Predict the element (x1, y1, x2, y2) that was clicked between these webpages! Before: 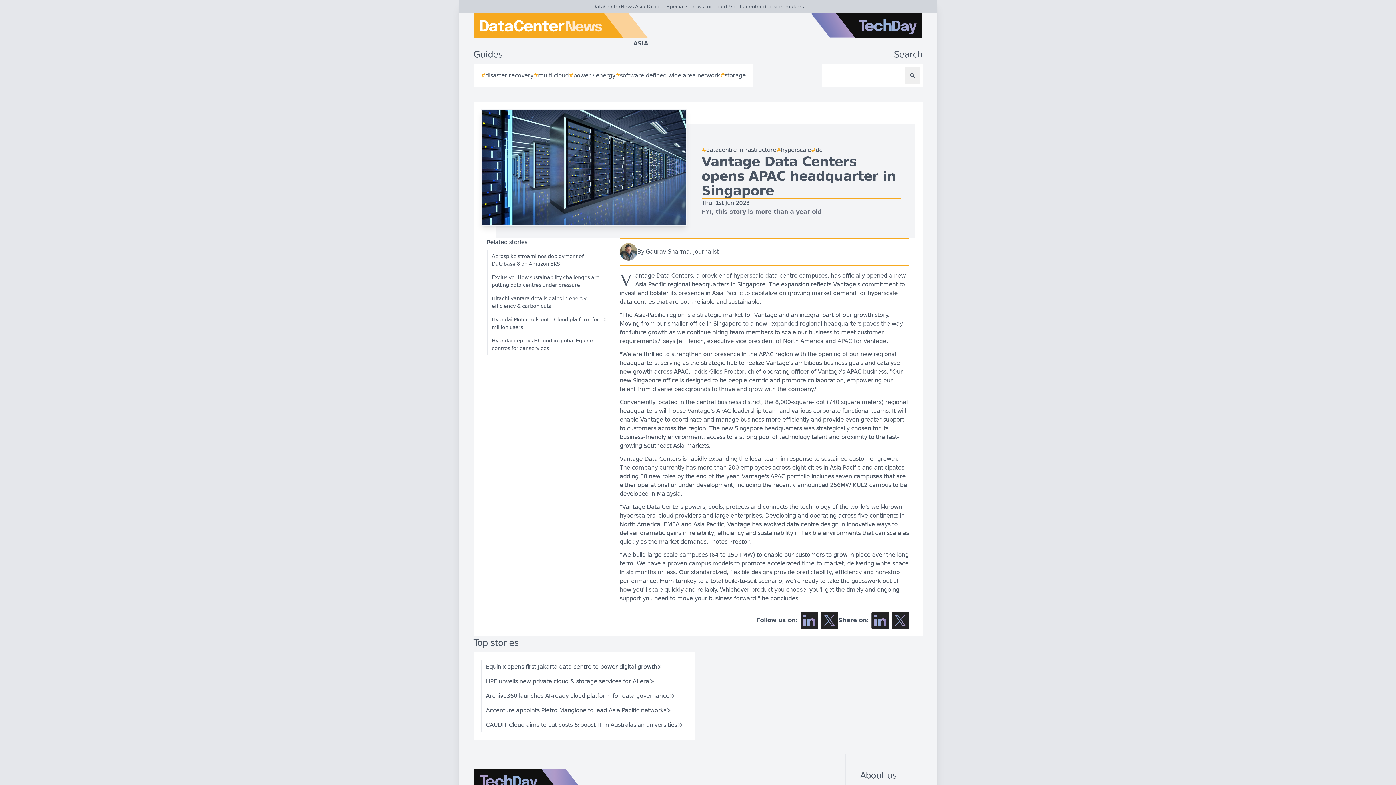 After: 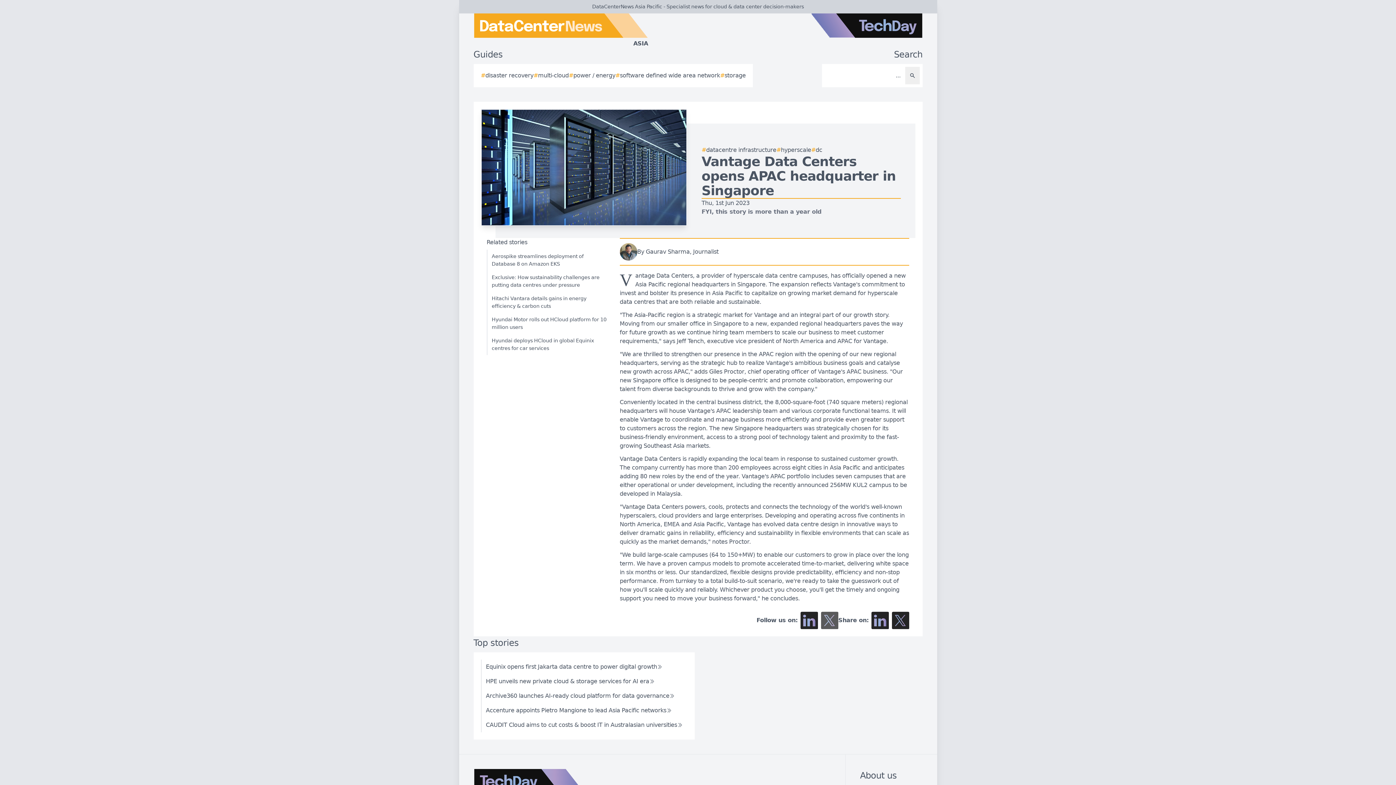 Action: bbox: (821, 612, 838, 629) label: Follow us on X